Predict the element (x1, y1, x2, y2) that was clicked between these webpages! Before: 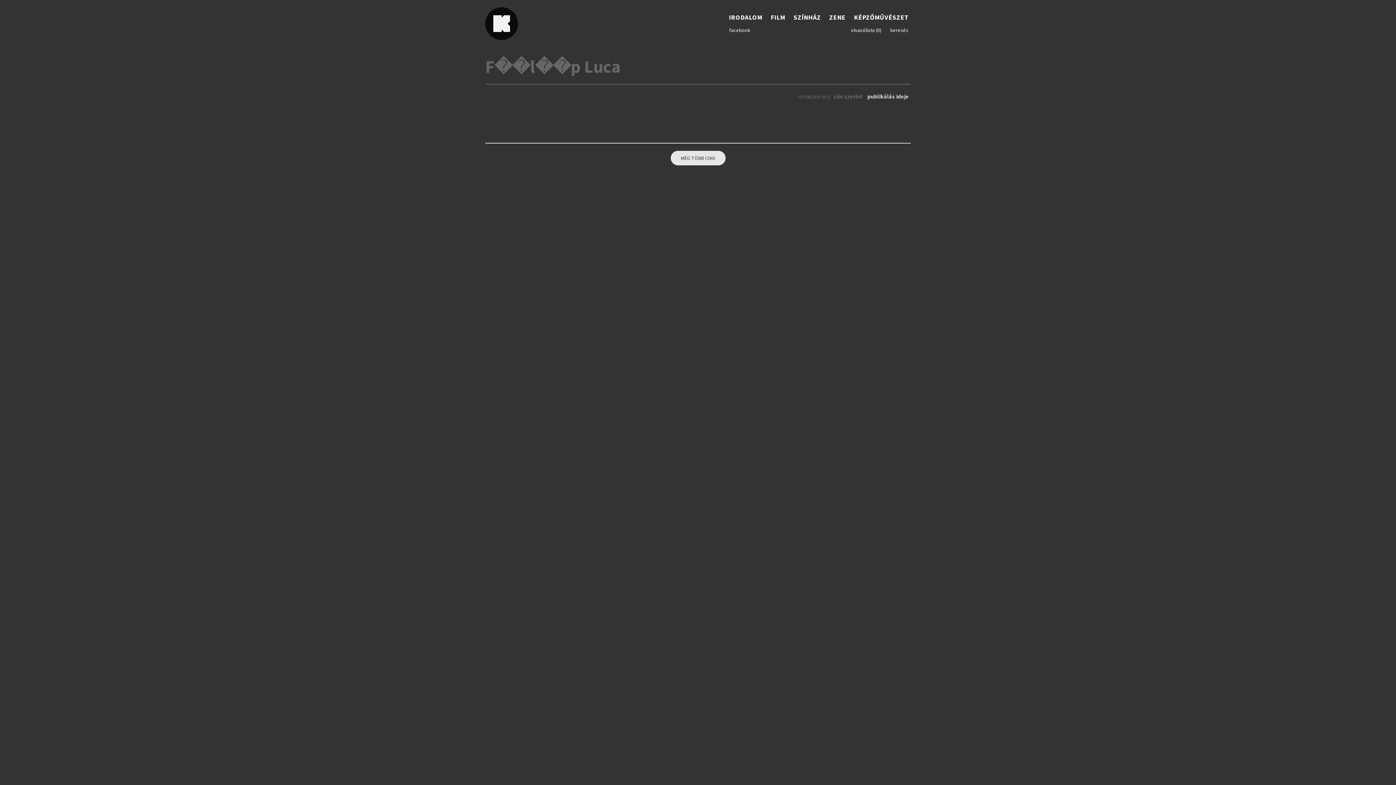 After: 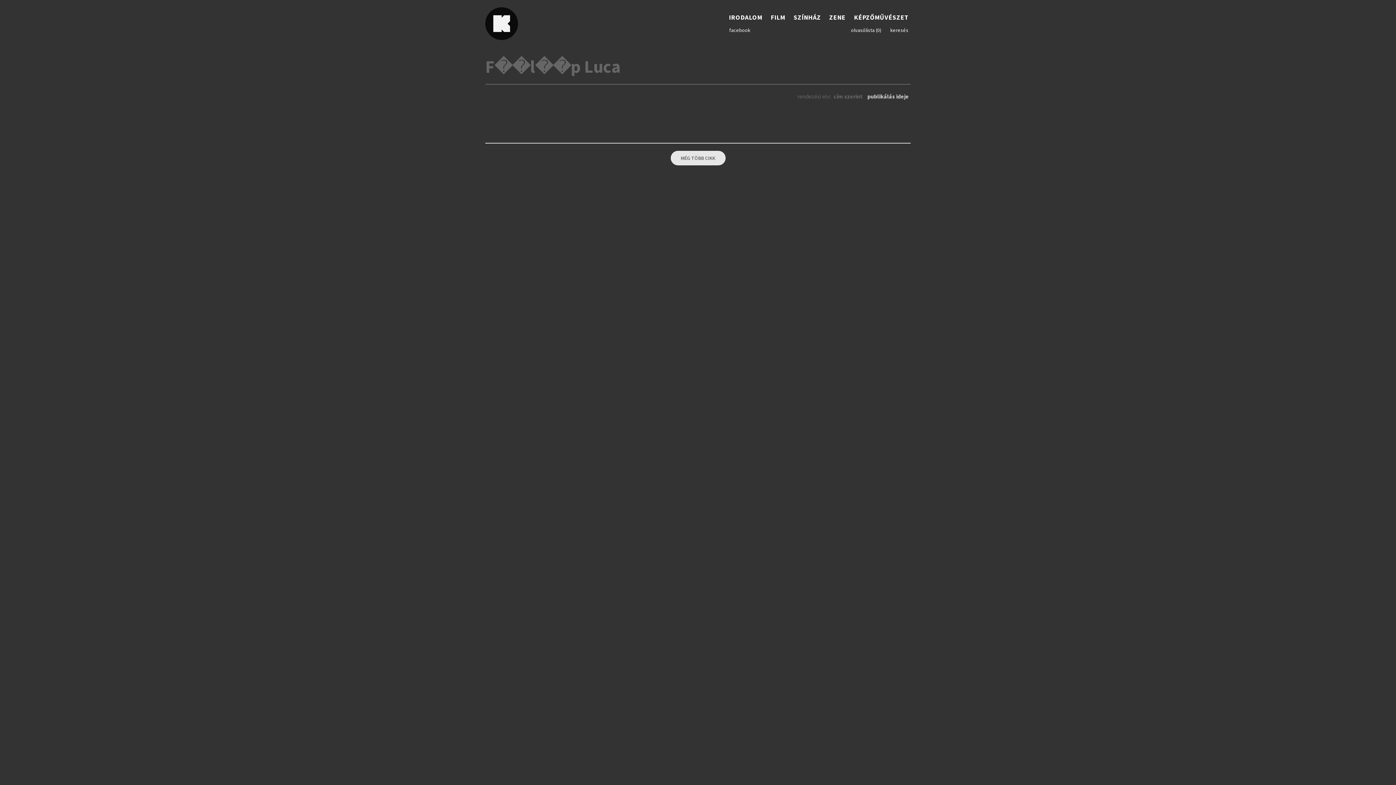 Action: bbox: (867, 92, 909, 100) label: publikálás ideje